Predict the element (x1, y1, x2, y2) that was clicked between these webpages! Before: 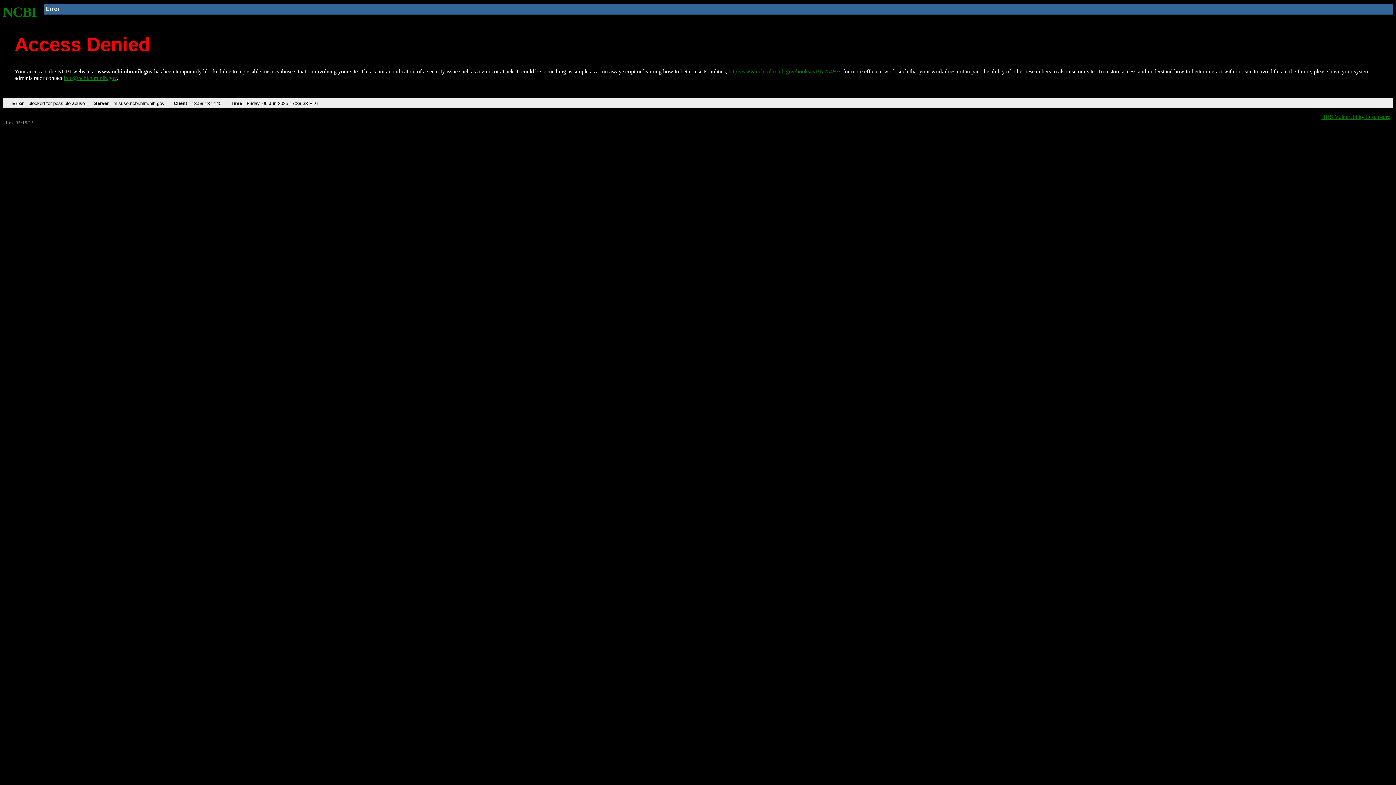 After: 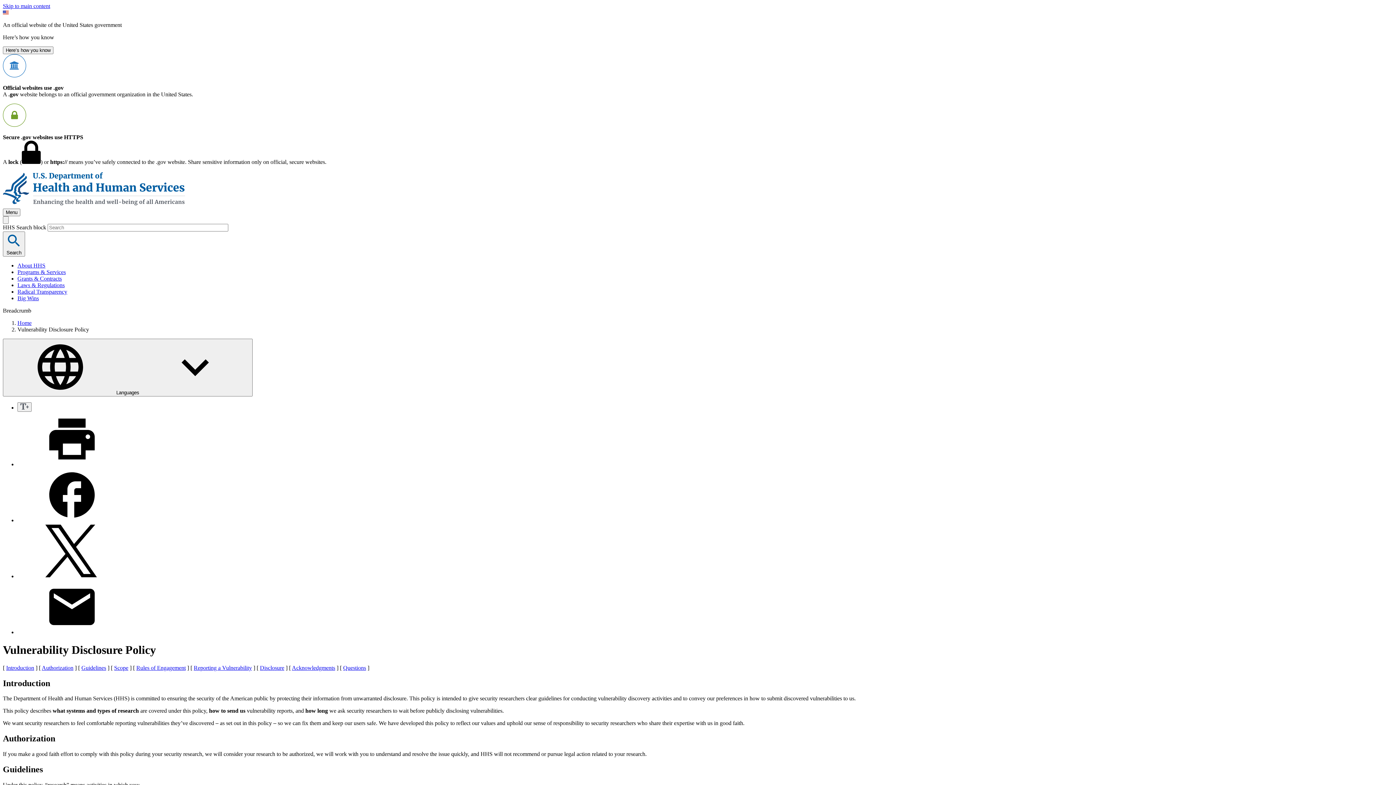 Action: bbox: (1321, 113, 1390, 119) label: HHS Vulnerability Disclosure